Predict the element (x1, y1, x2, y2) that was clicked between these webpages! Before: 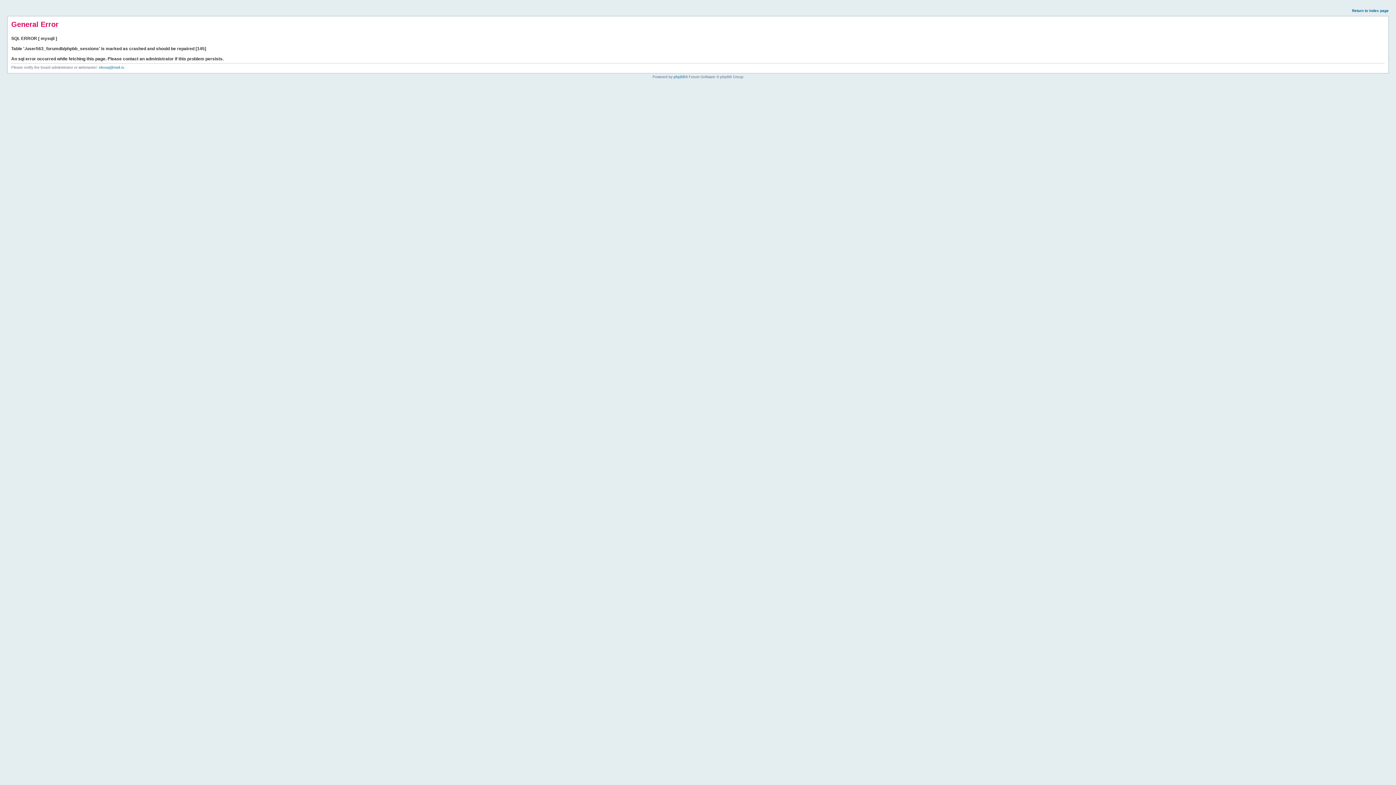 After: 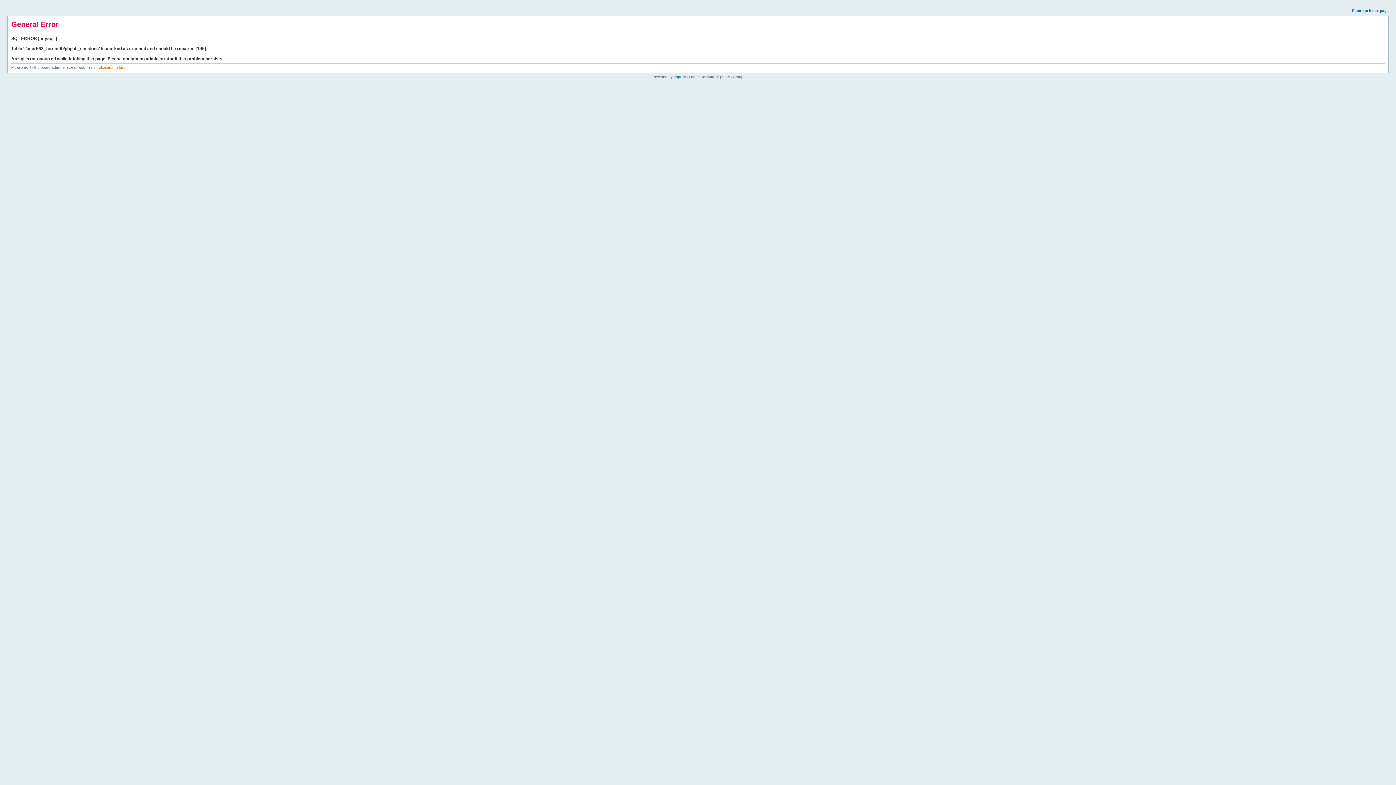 Action: label: ekosaj@mail.ru bbox: (98, 65, 124, 69)